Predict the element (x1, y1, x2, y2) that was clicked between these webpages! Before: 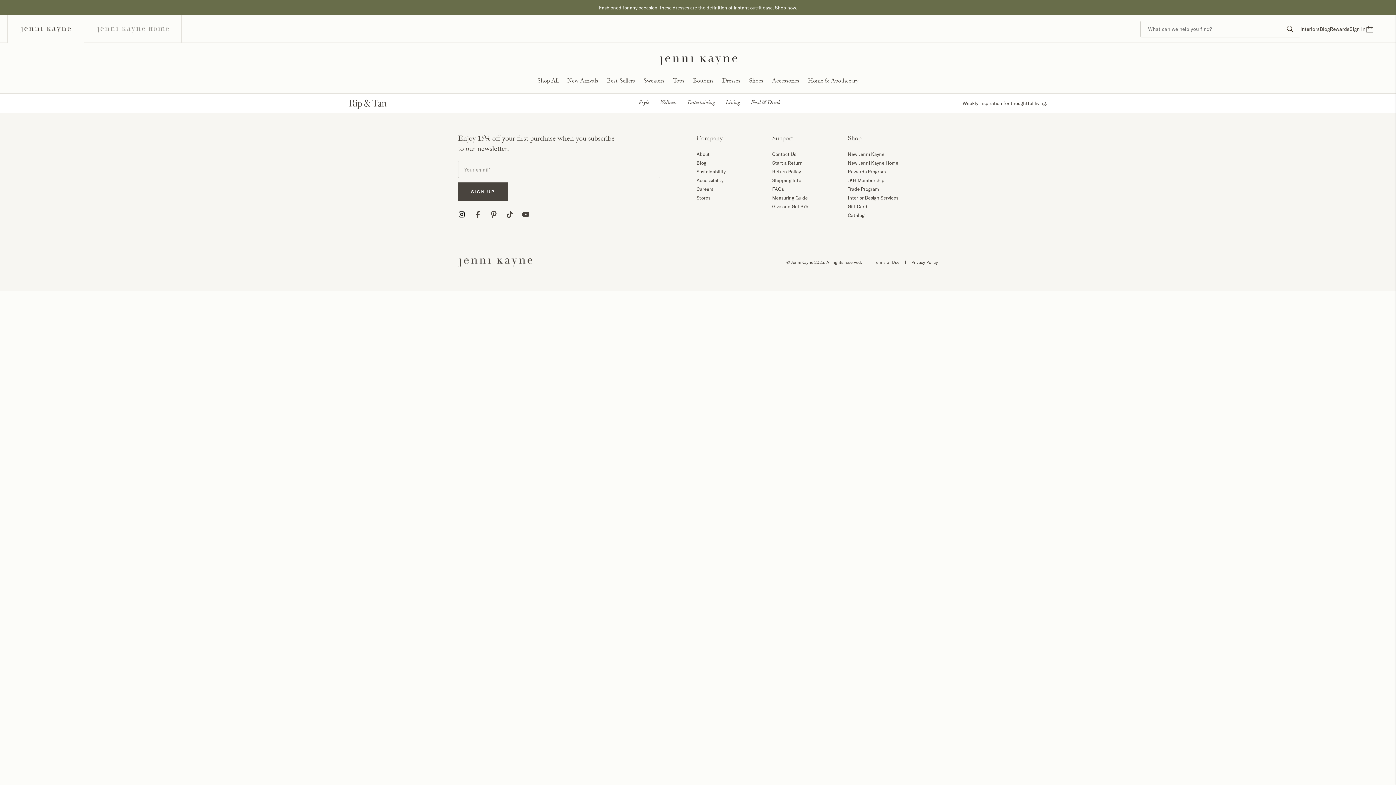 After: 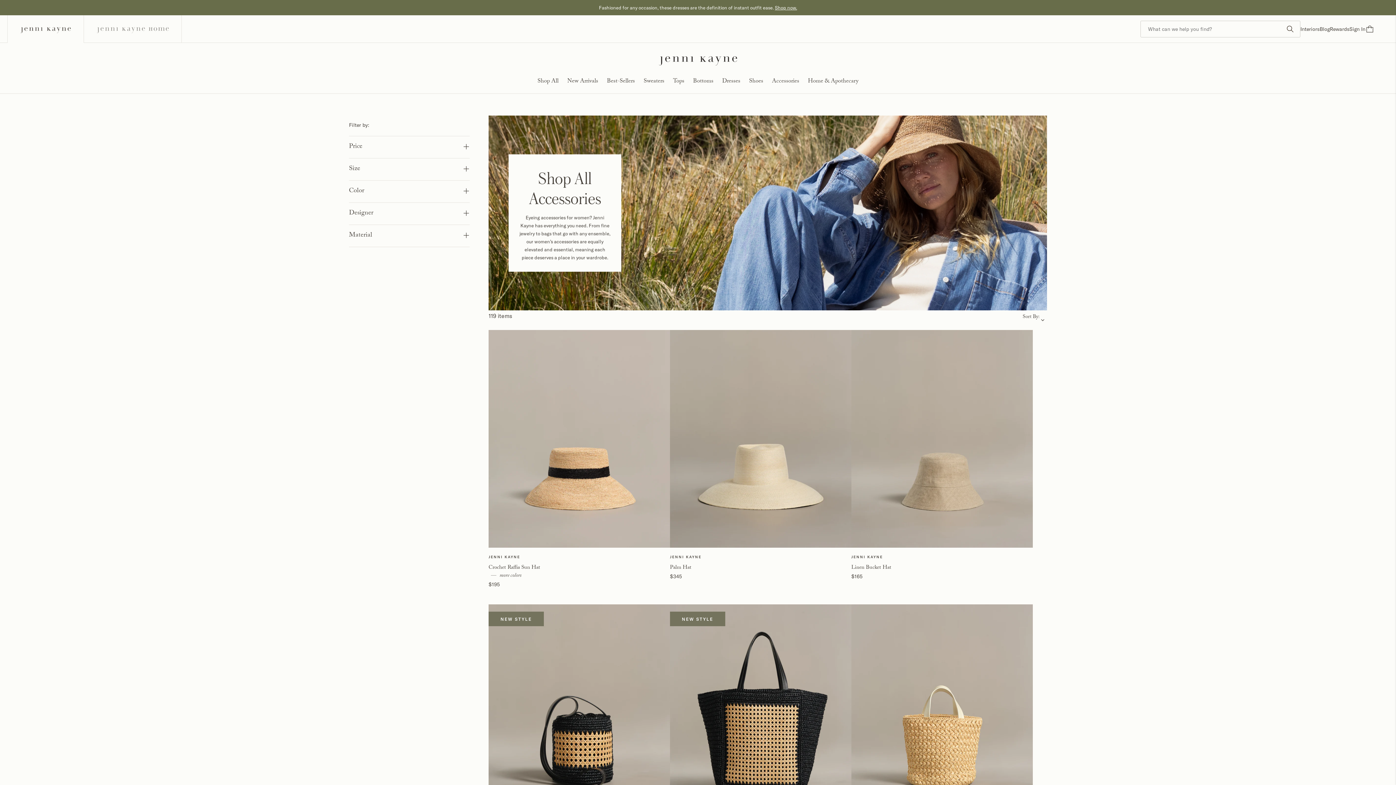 Action: bbox: (772, 77, 799, 86) label: Accessories